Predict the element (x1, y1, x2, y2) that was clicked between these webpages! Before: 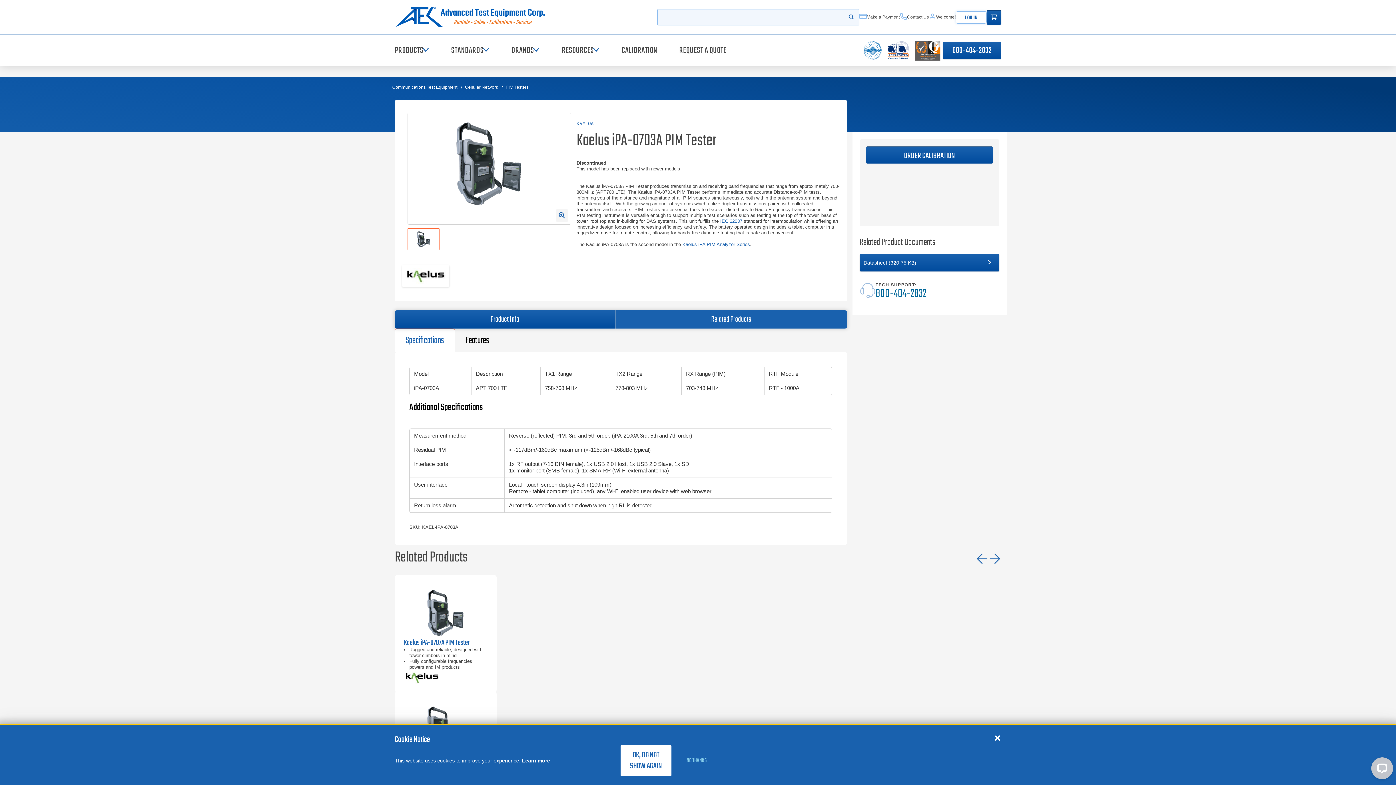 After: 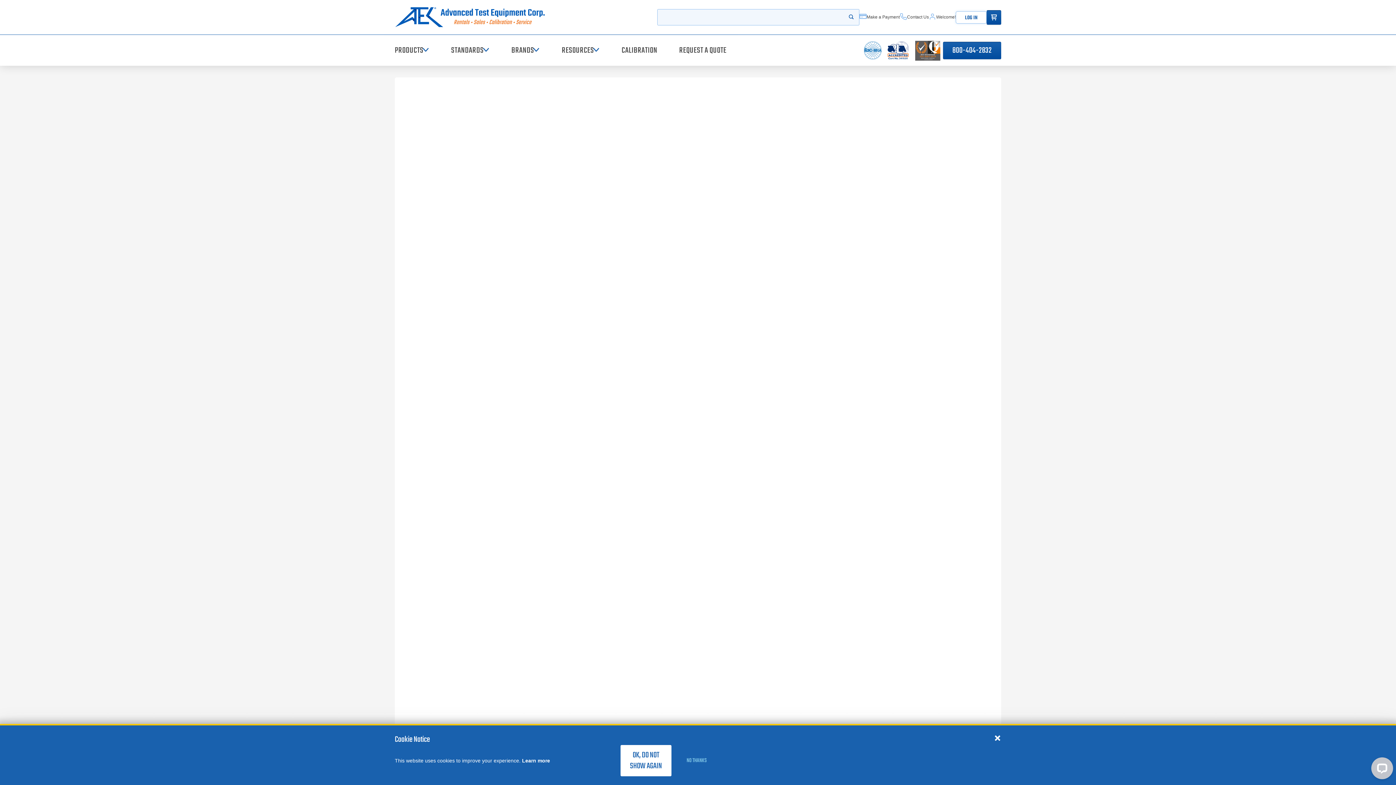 Action: bbox: (405, 268, 446, 283)